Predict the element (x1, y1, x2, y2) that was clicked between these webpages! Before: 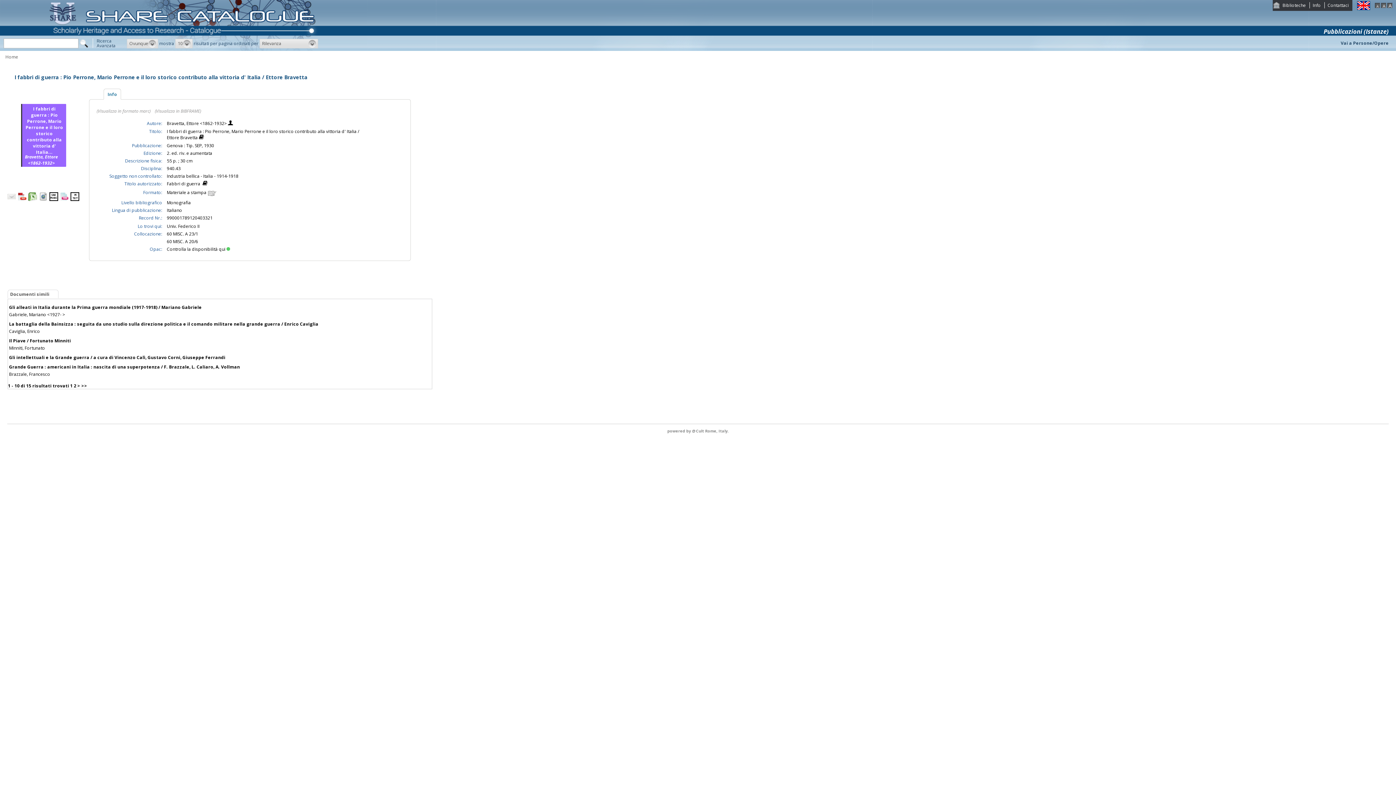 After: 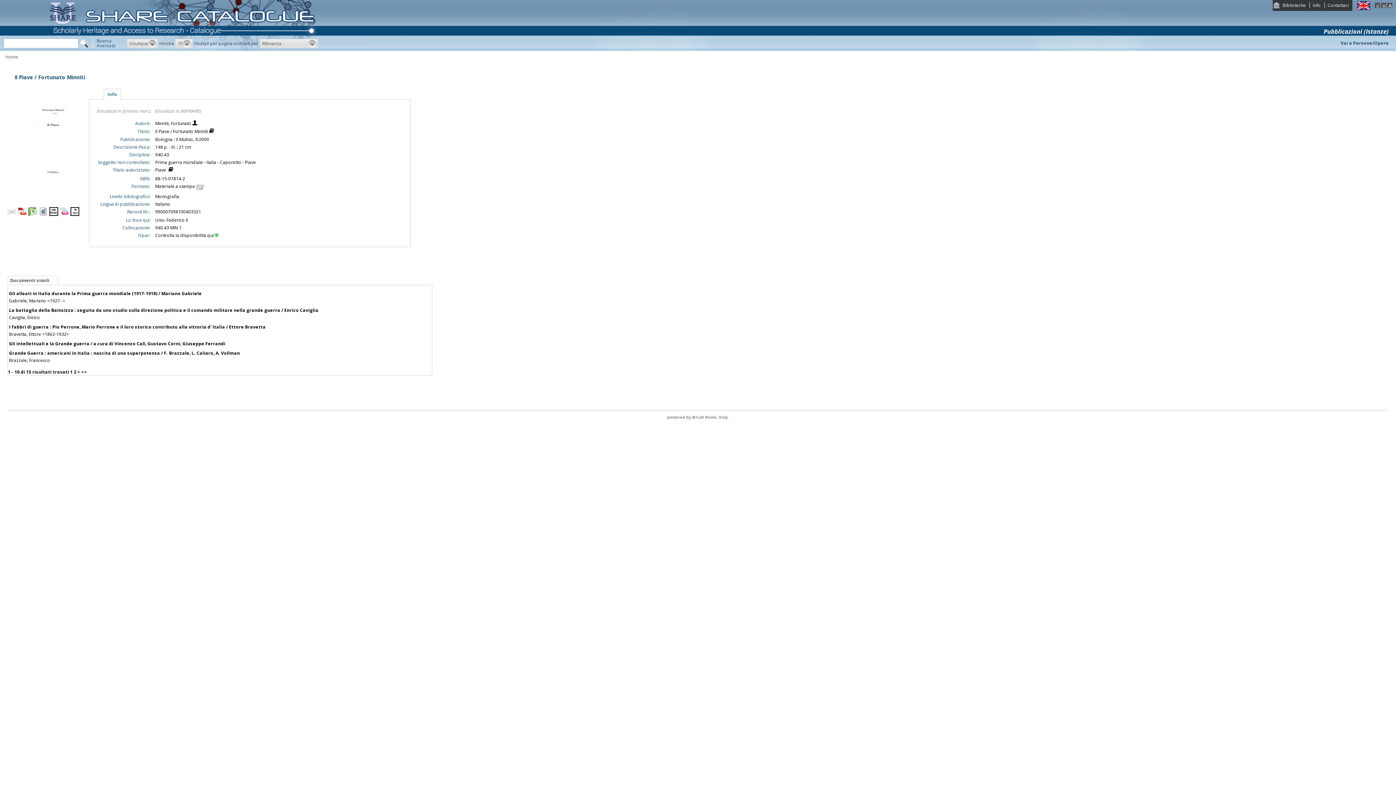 Action: label: Il Piave / Fortunato Minniti bbox: (9, 337, 70, 343)